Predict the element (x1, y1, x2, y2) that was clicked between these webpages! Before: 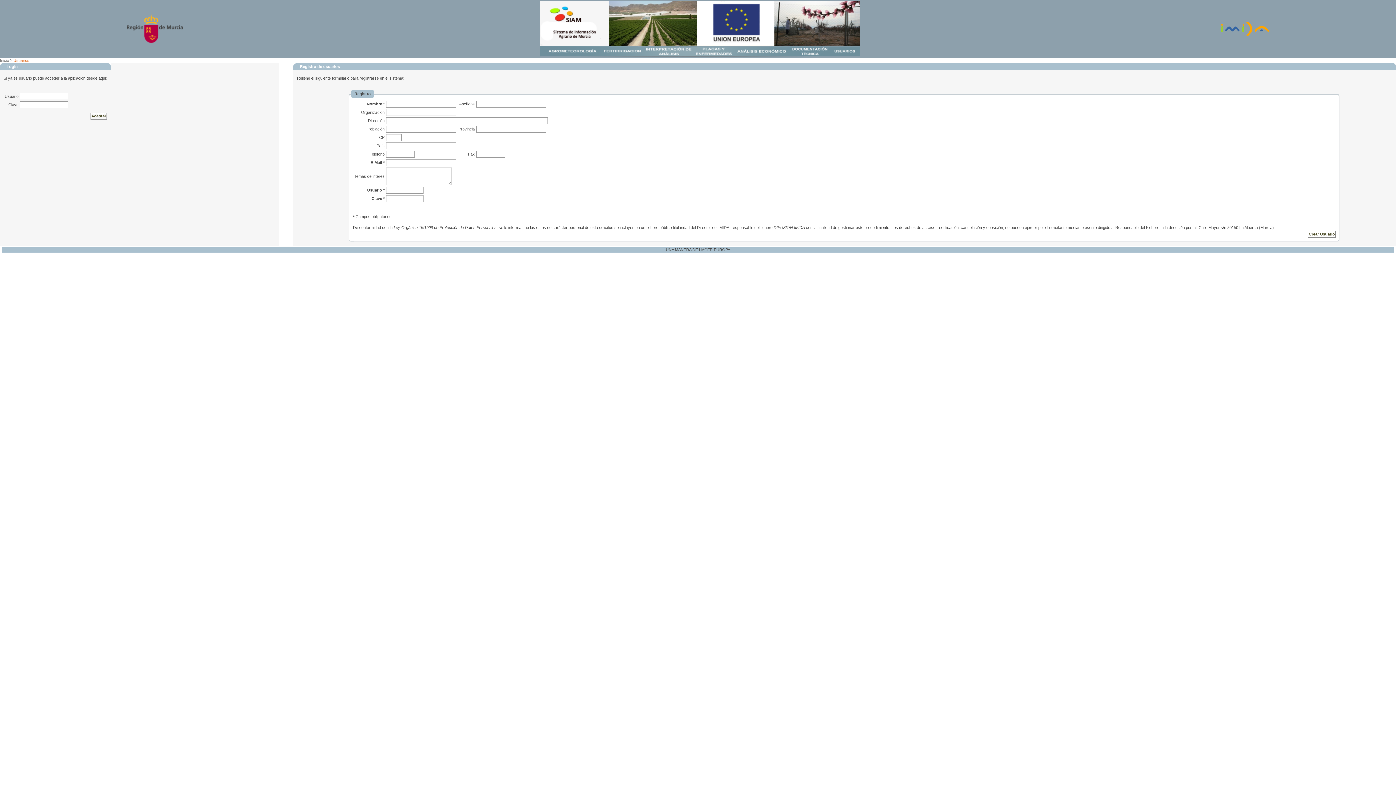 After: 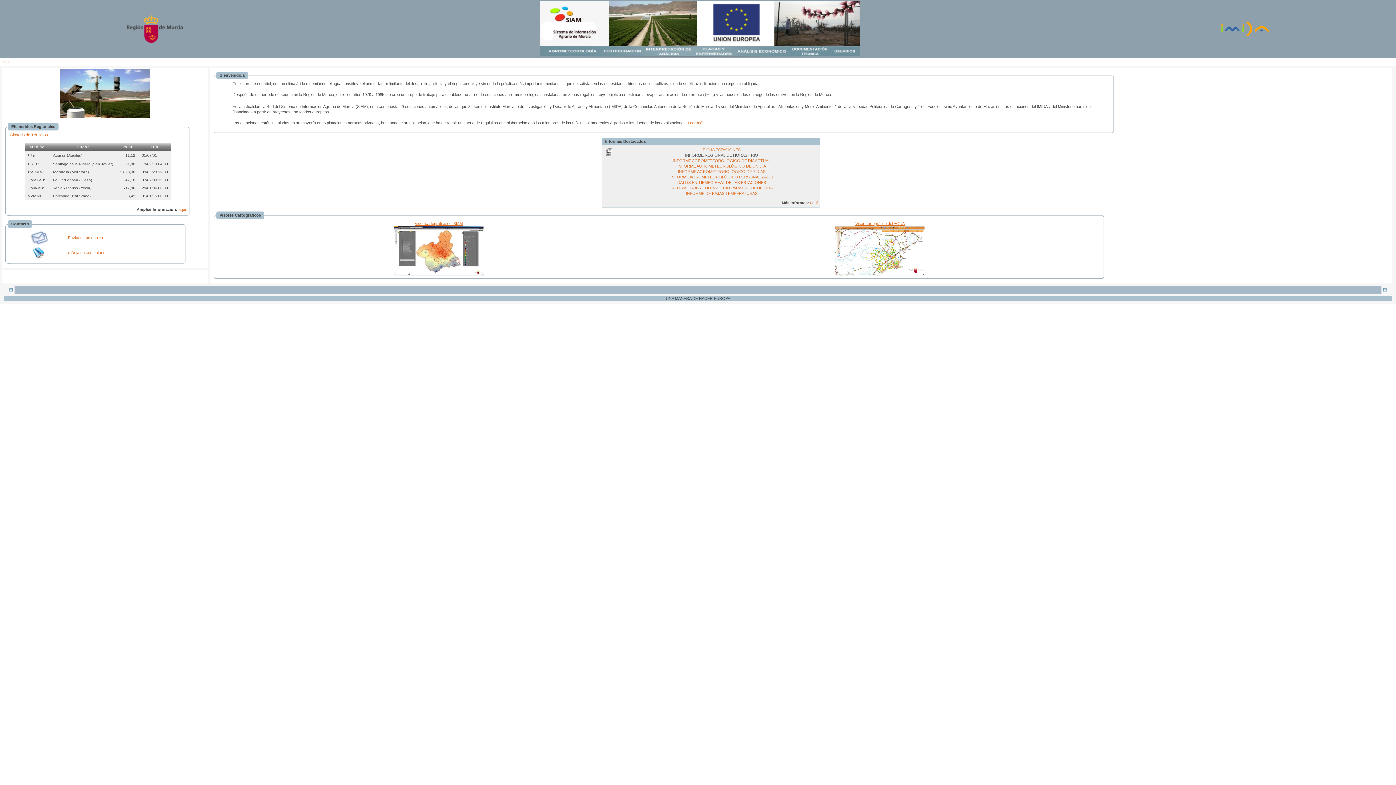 Action: label: Inicio bbox: (0, 58, 9, 62)